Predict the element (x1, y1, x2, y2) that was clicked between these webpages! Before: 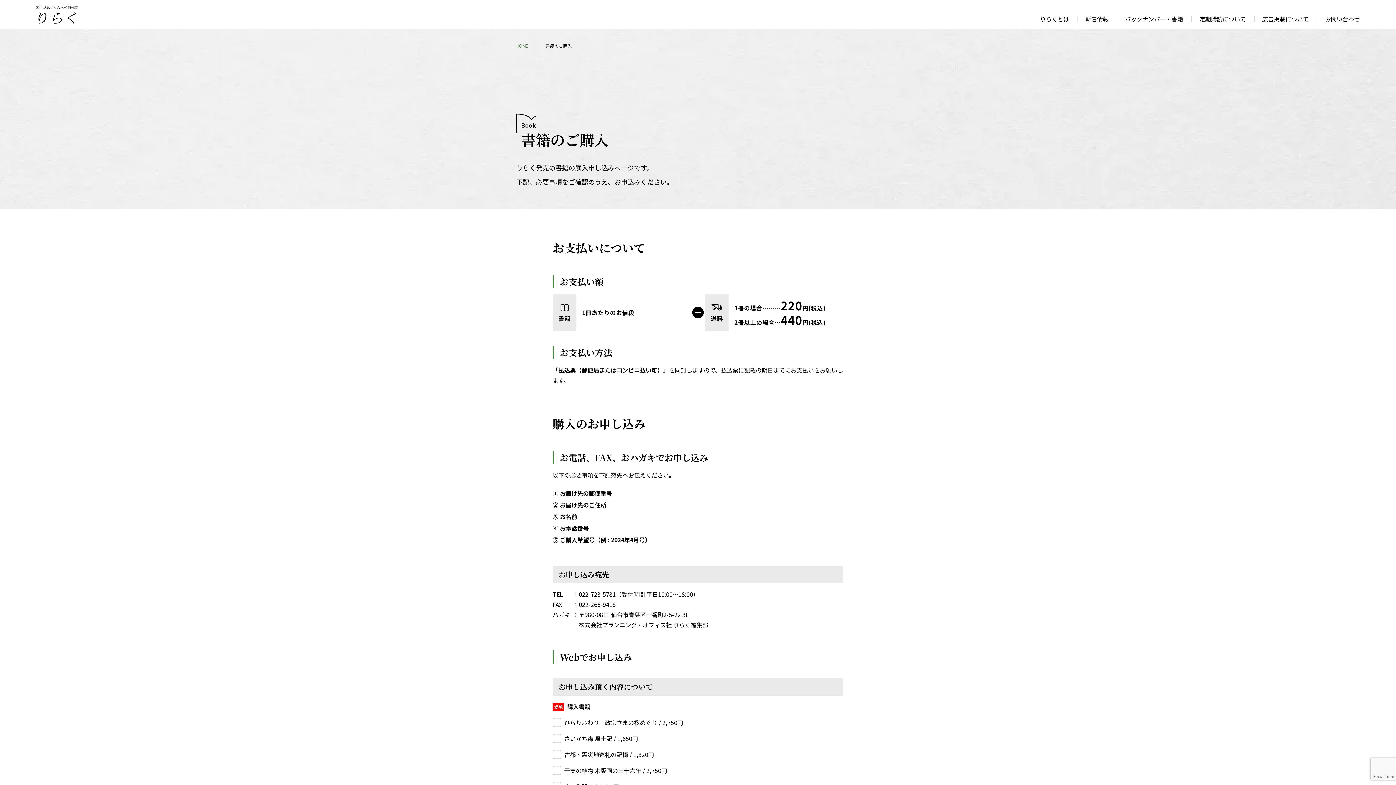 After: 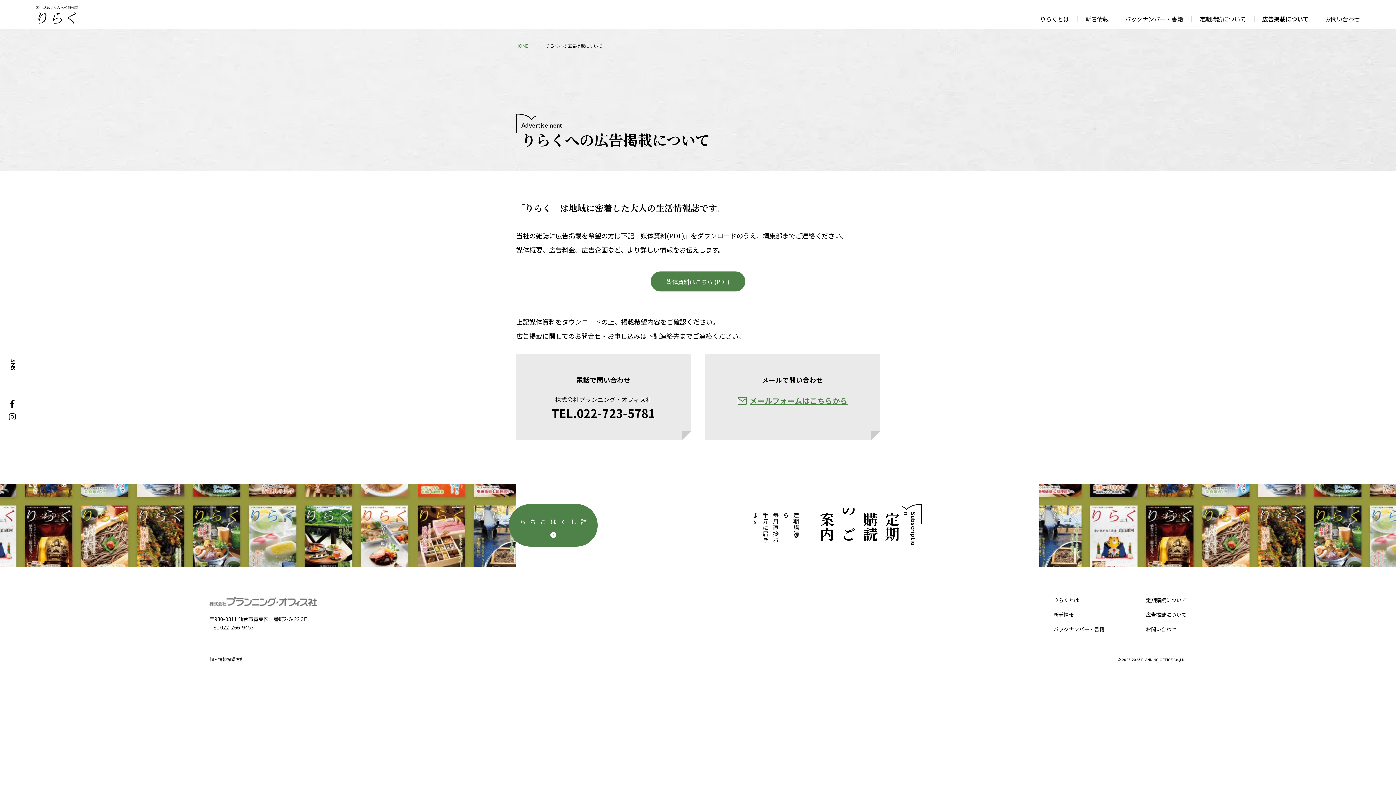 Action: label: 広告掲載について bbox: (1262, 14, 1309, 23)